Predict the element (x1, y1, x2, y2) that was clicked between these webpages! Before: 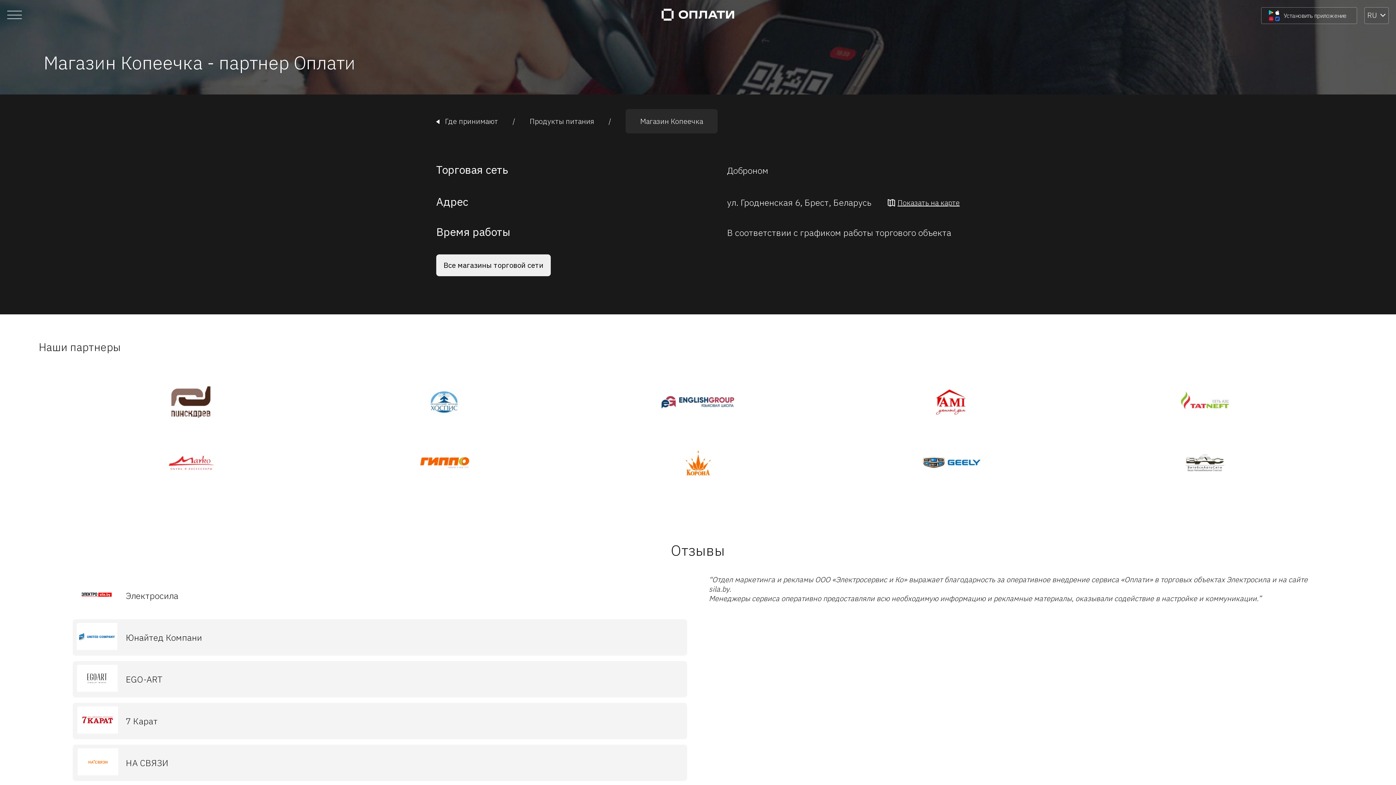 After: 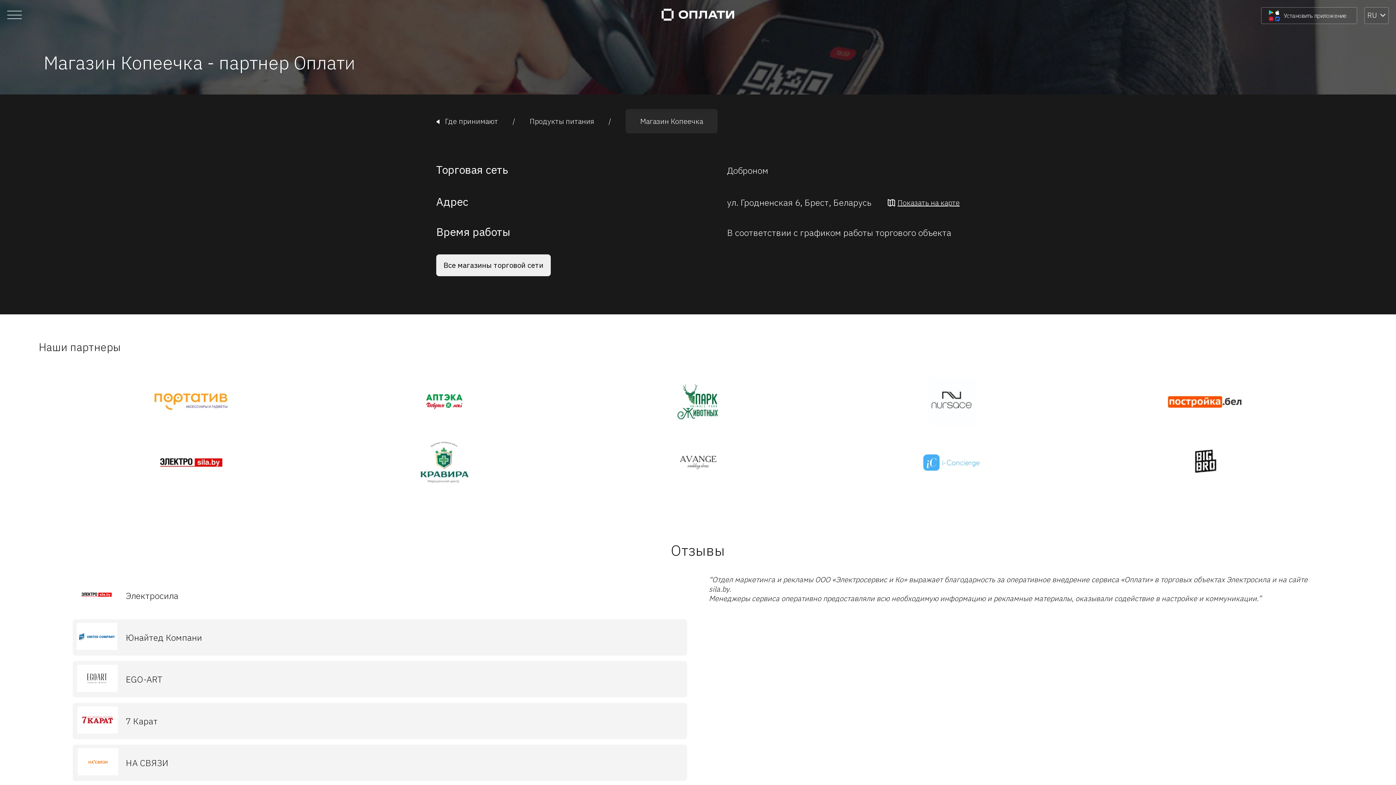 Action: bbox: (1365, 428, 1369, 437)